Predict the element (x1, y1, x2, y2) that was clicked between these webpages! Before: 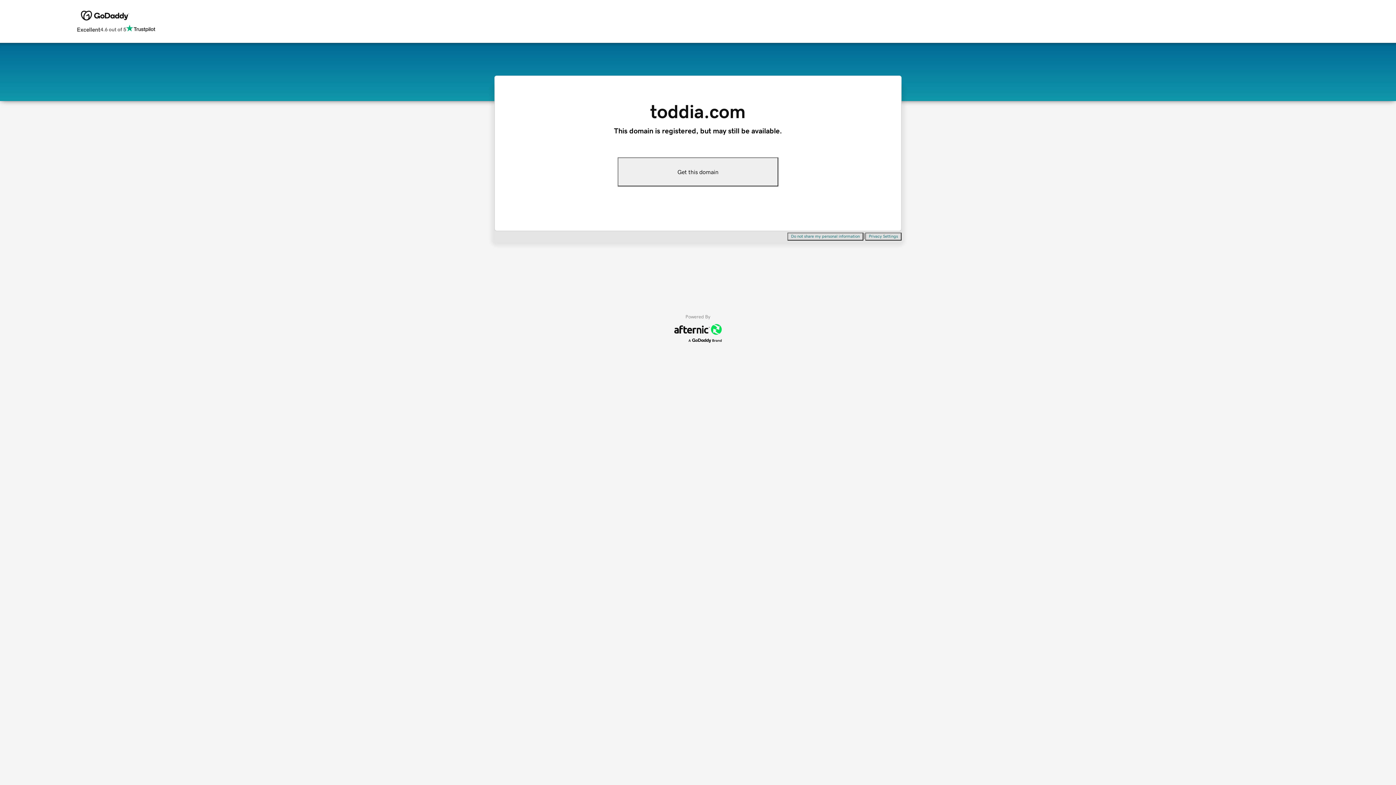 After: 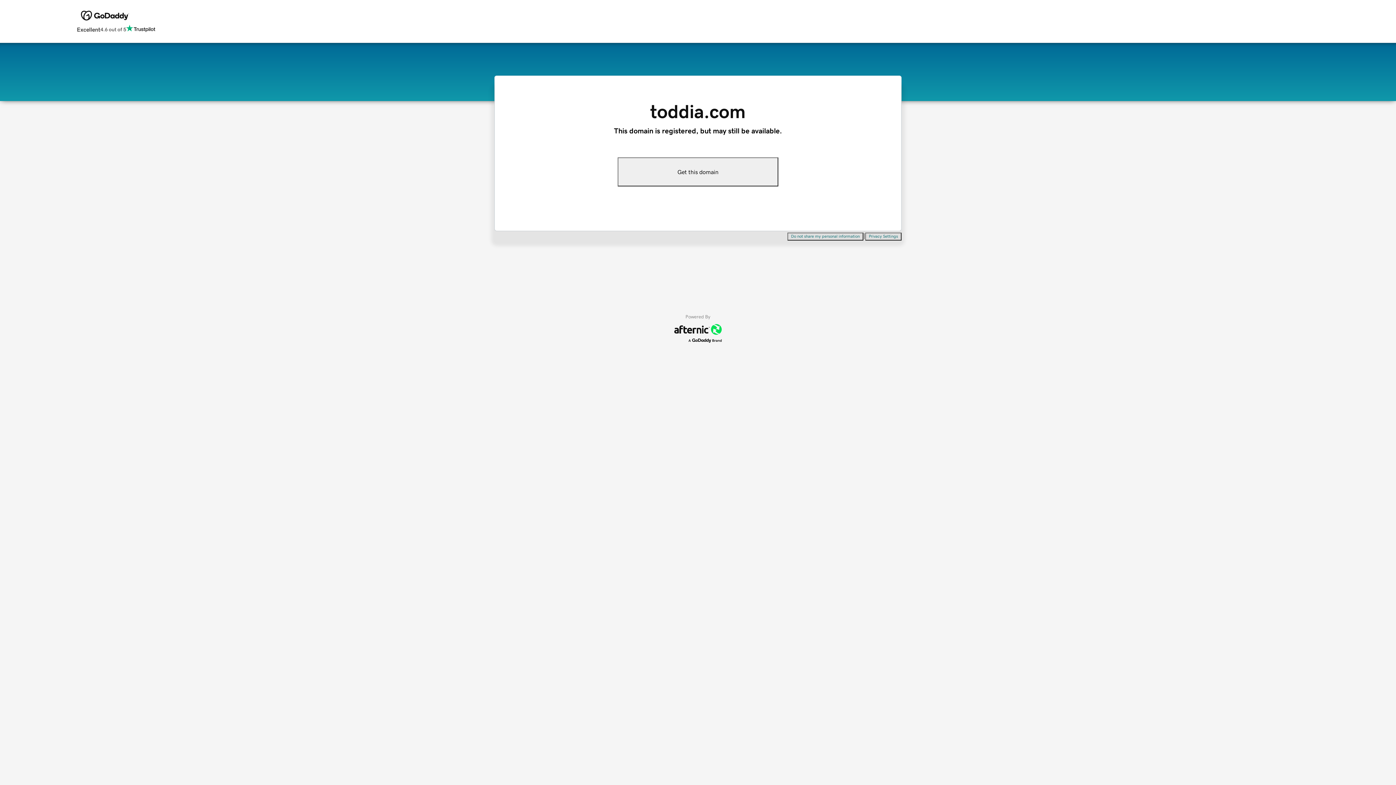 Action: bbox: (787, 232, 863, 240) label: Do not share my personal information